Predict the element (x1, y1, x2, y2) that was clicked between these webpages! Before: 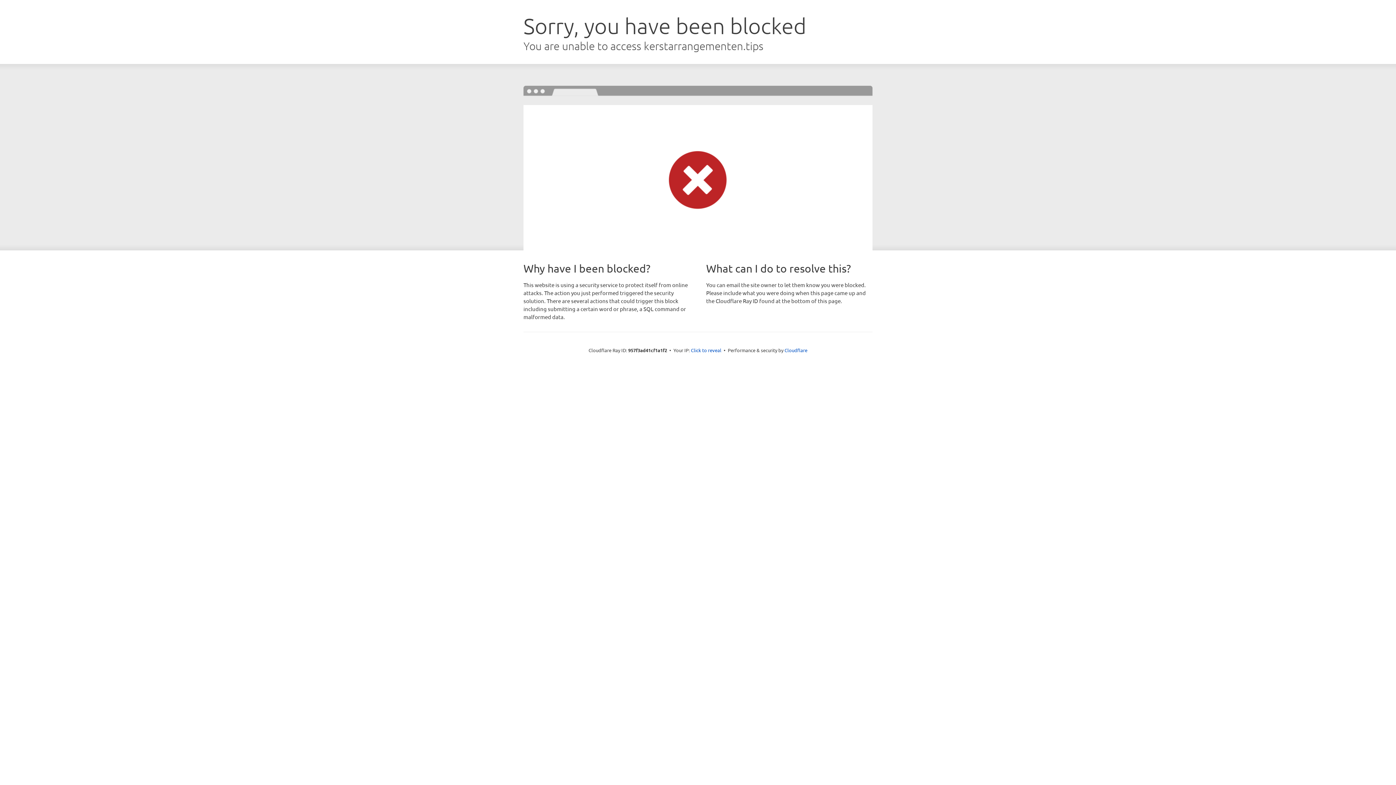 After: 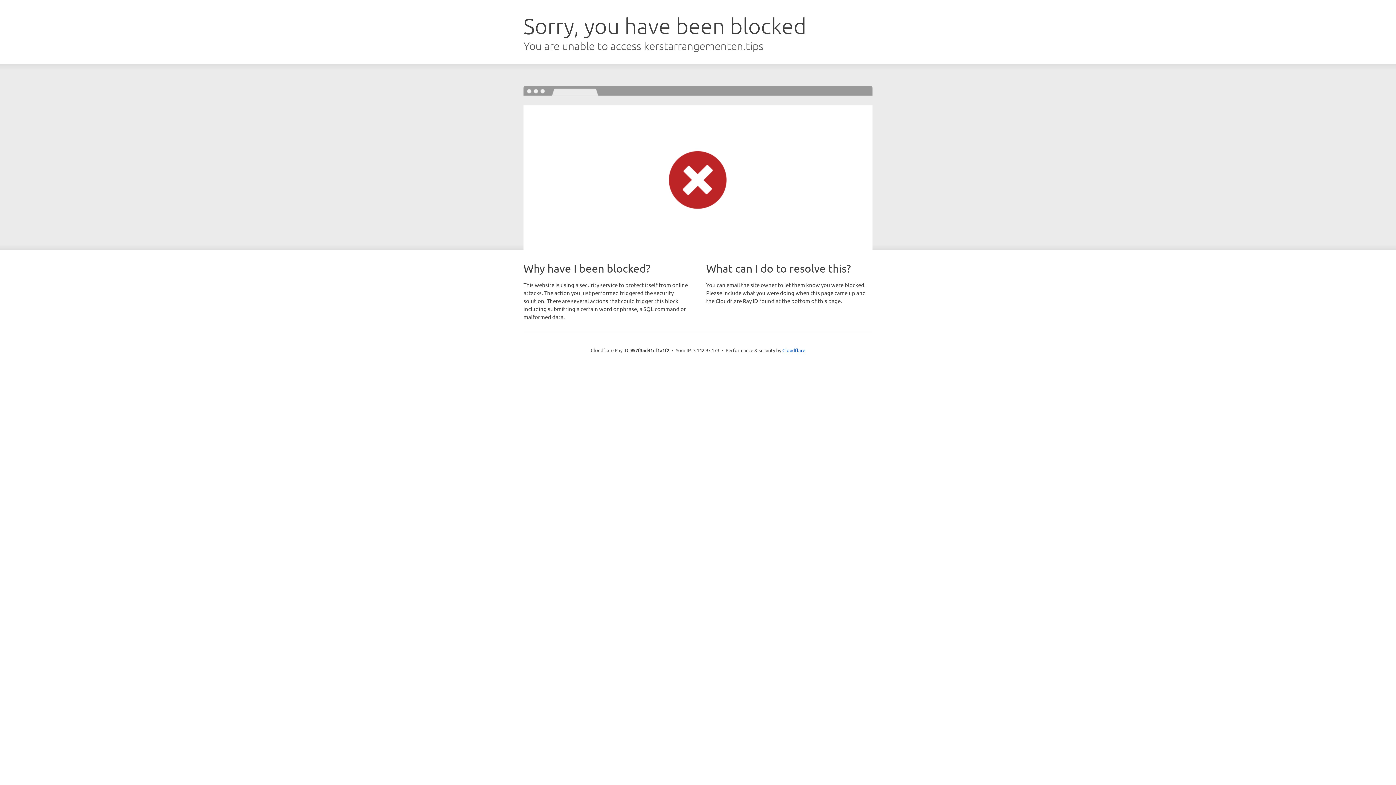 Action: bbox: (691, 346, 721, 353) label: Click to reveal